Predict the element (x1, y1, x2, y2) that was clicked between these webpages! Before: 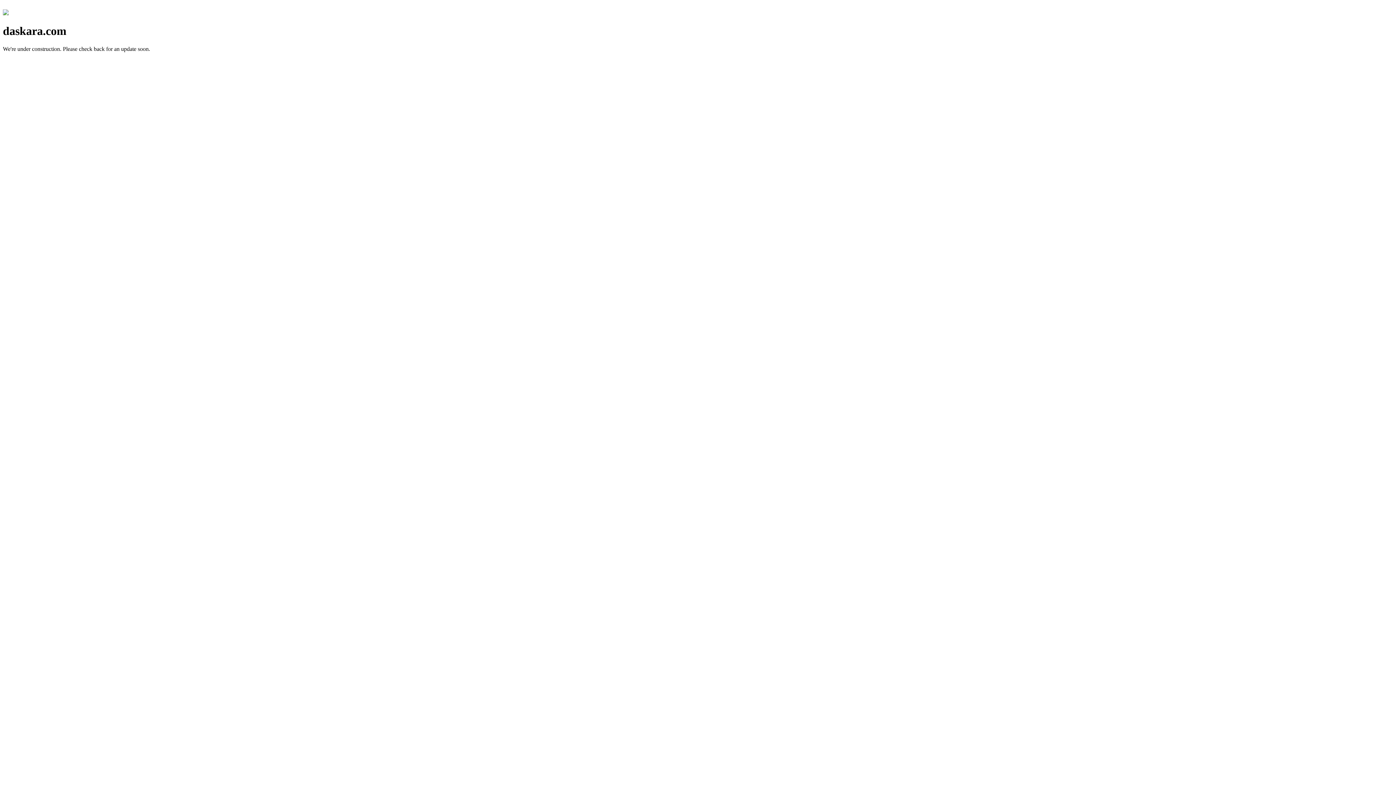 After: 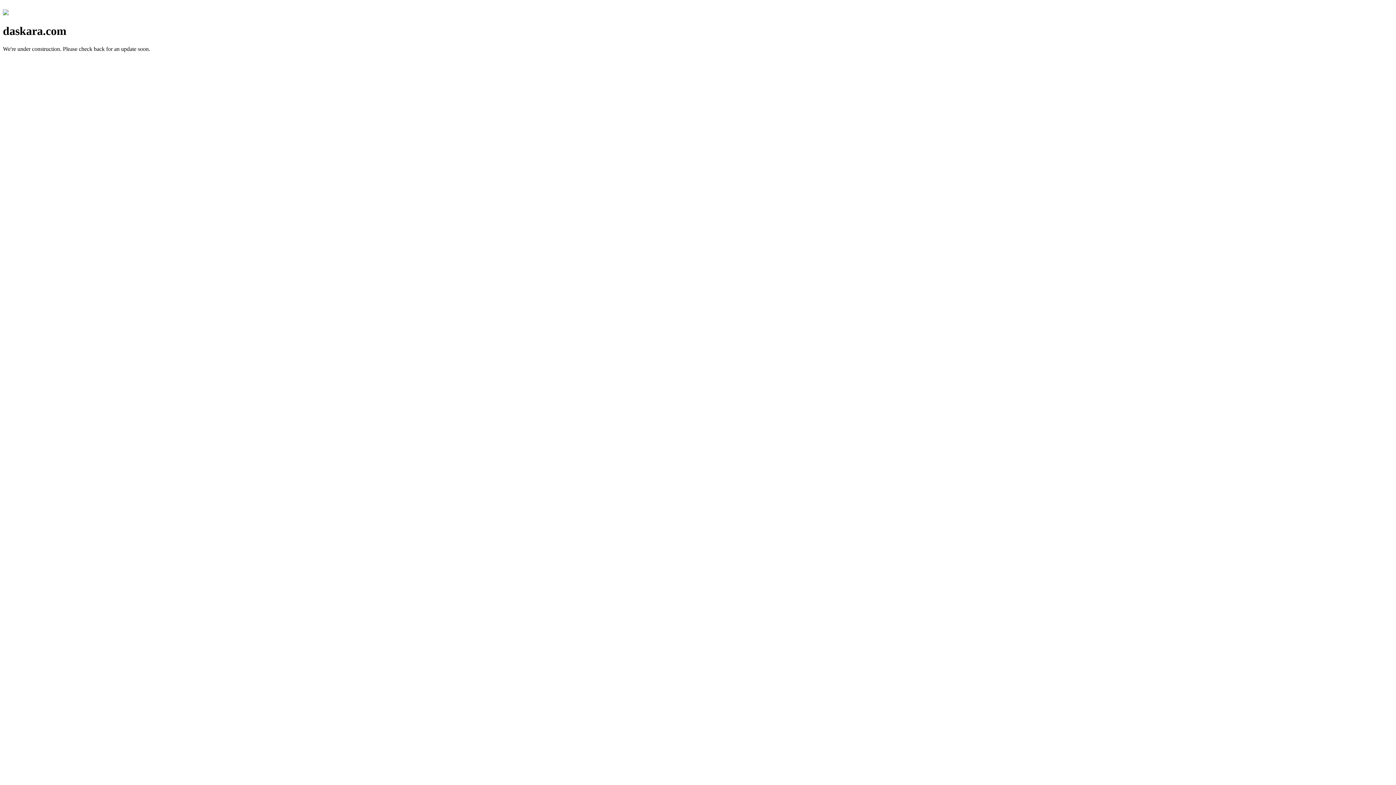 Action: bbox: (2, 10, 8, 16)